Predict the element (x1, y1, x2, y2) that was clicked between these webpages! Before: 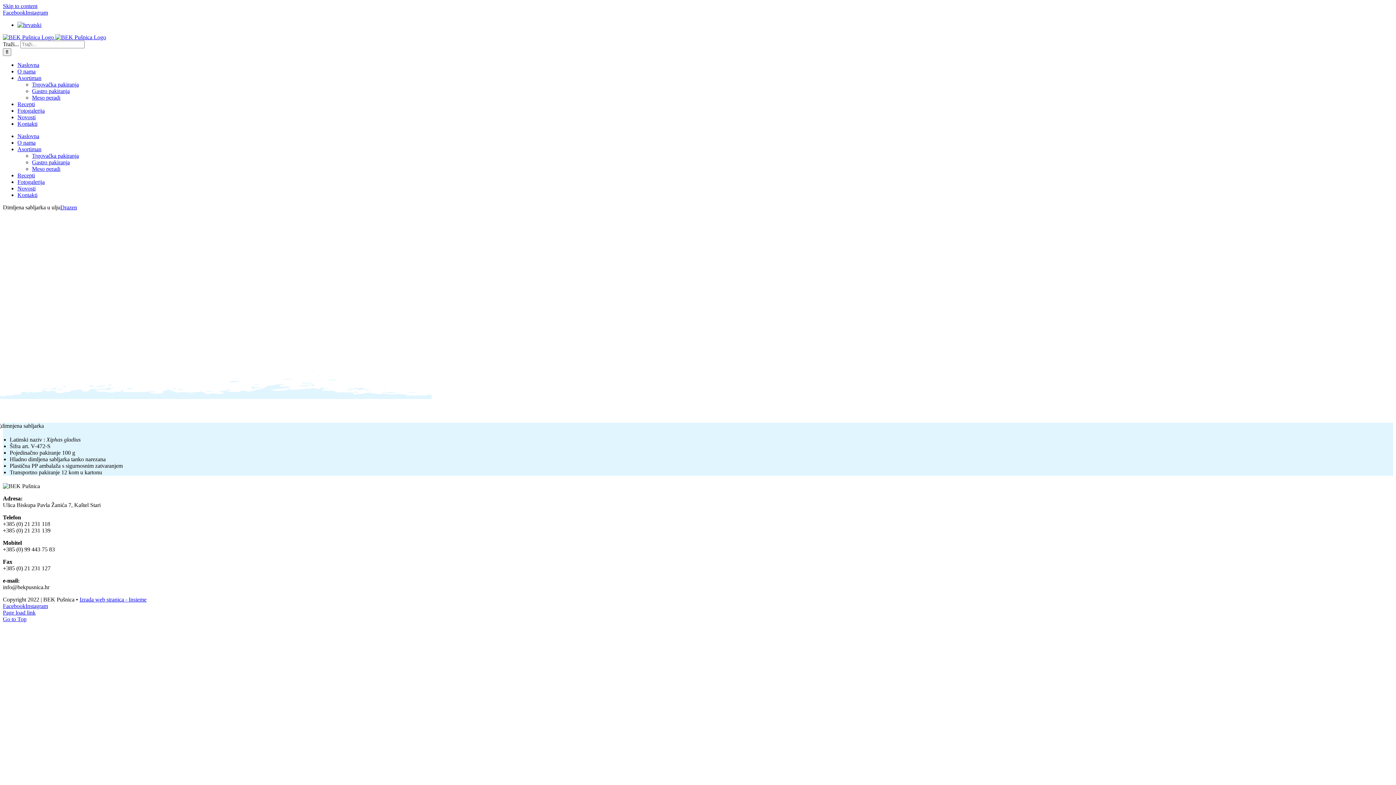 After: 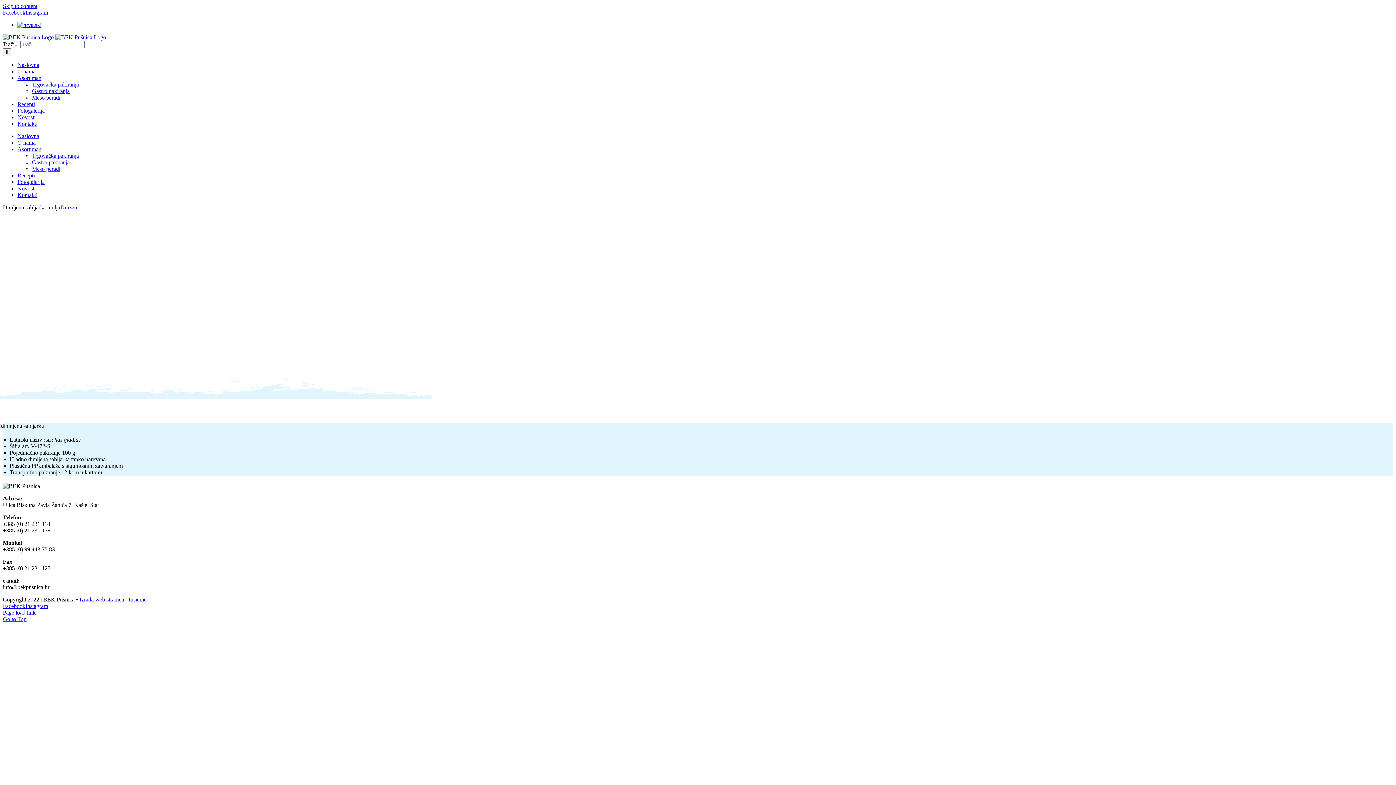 Action: label: Skip to content bbox: (2, 2, 37, 9)